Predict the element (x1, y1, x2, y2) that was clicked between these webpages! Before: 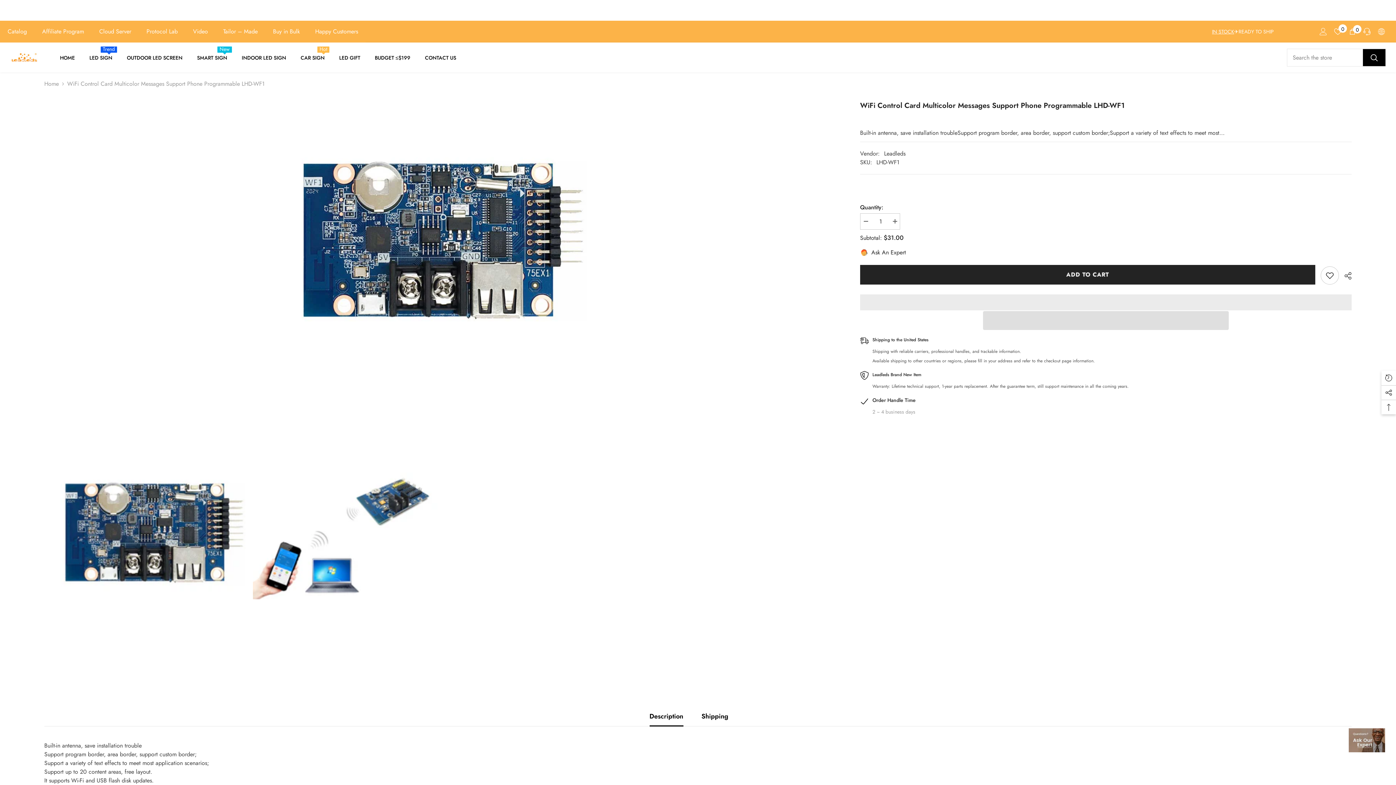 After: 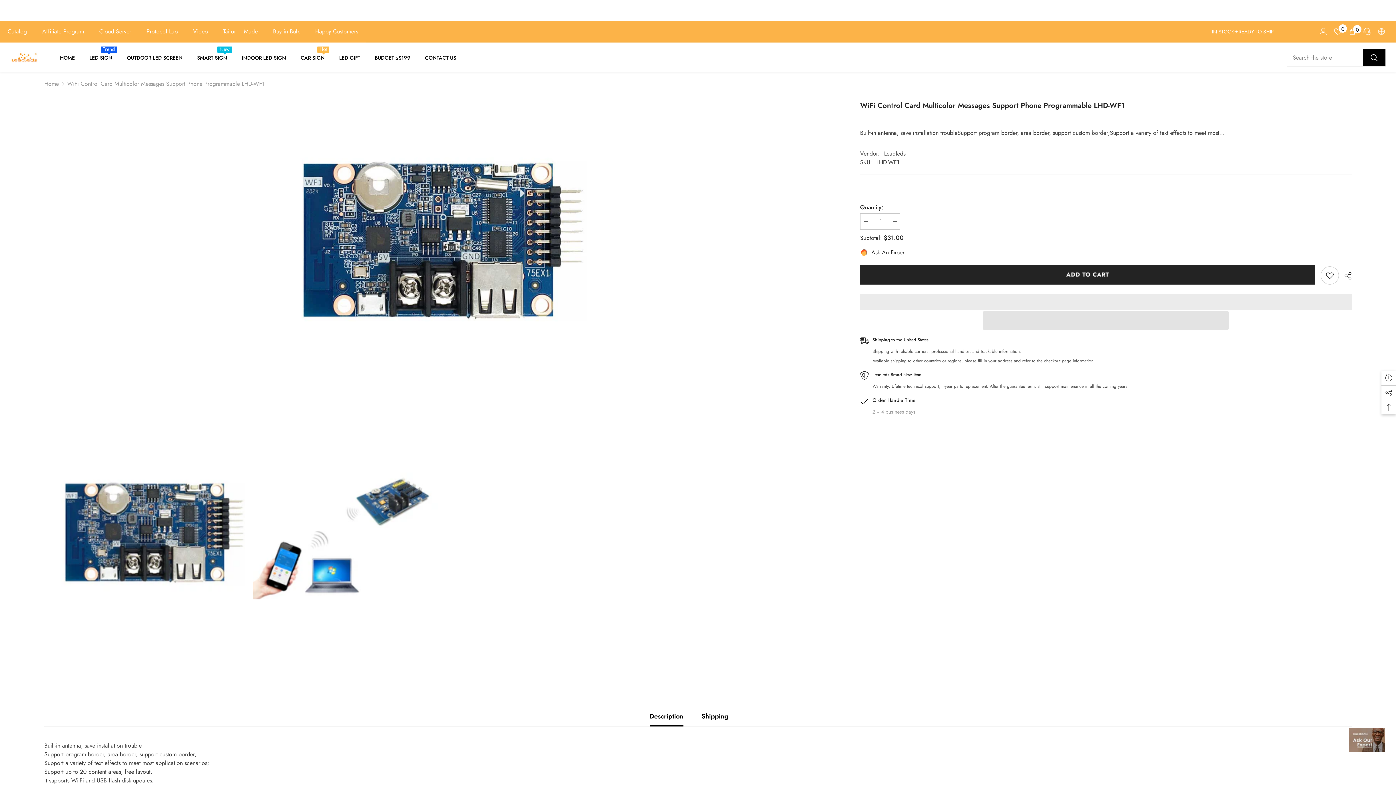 Action: label: Video bbox: (185, 20, 215, 42)